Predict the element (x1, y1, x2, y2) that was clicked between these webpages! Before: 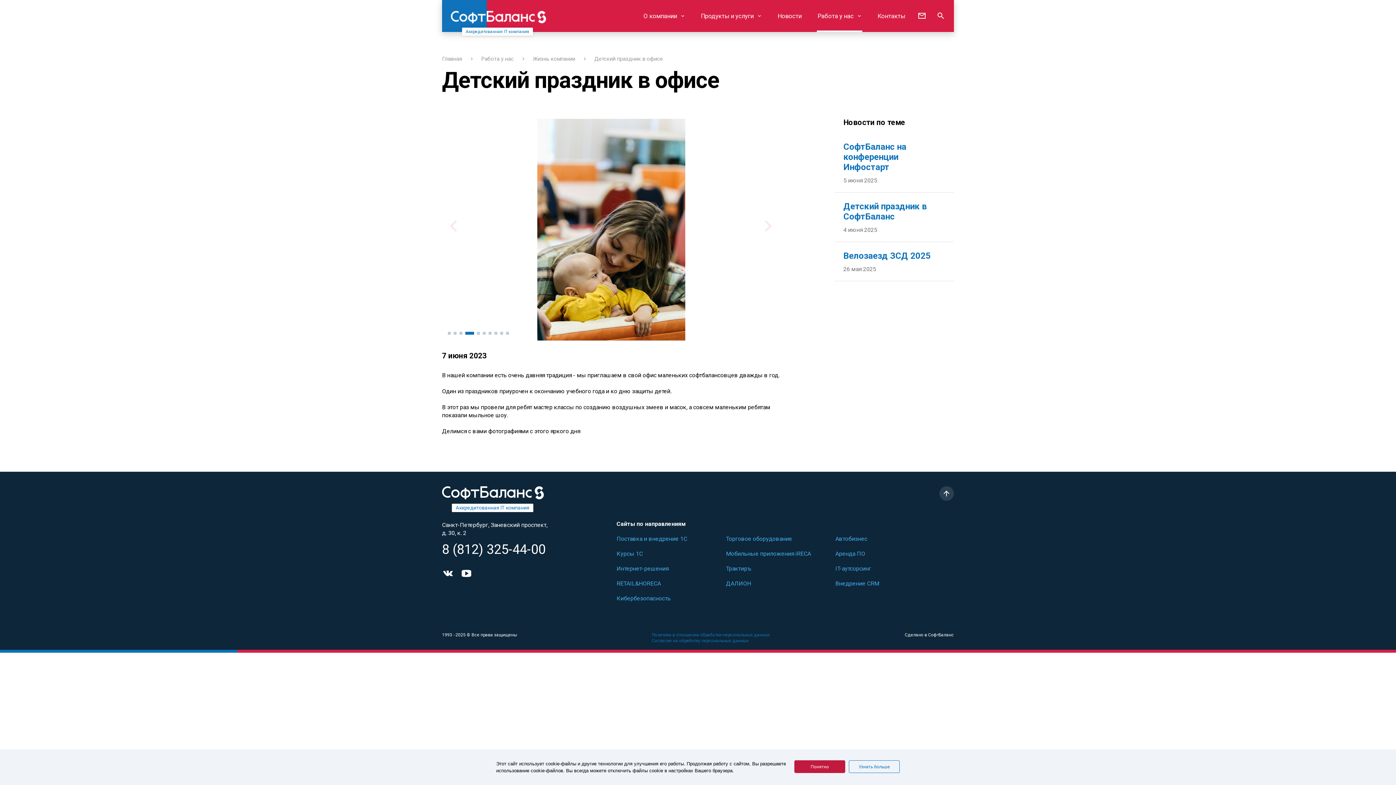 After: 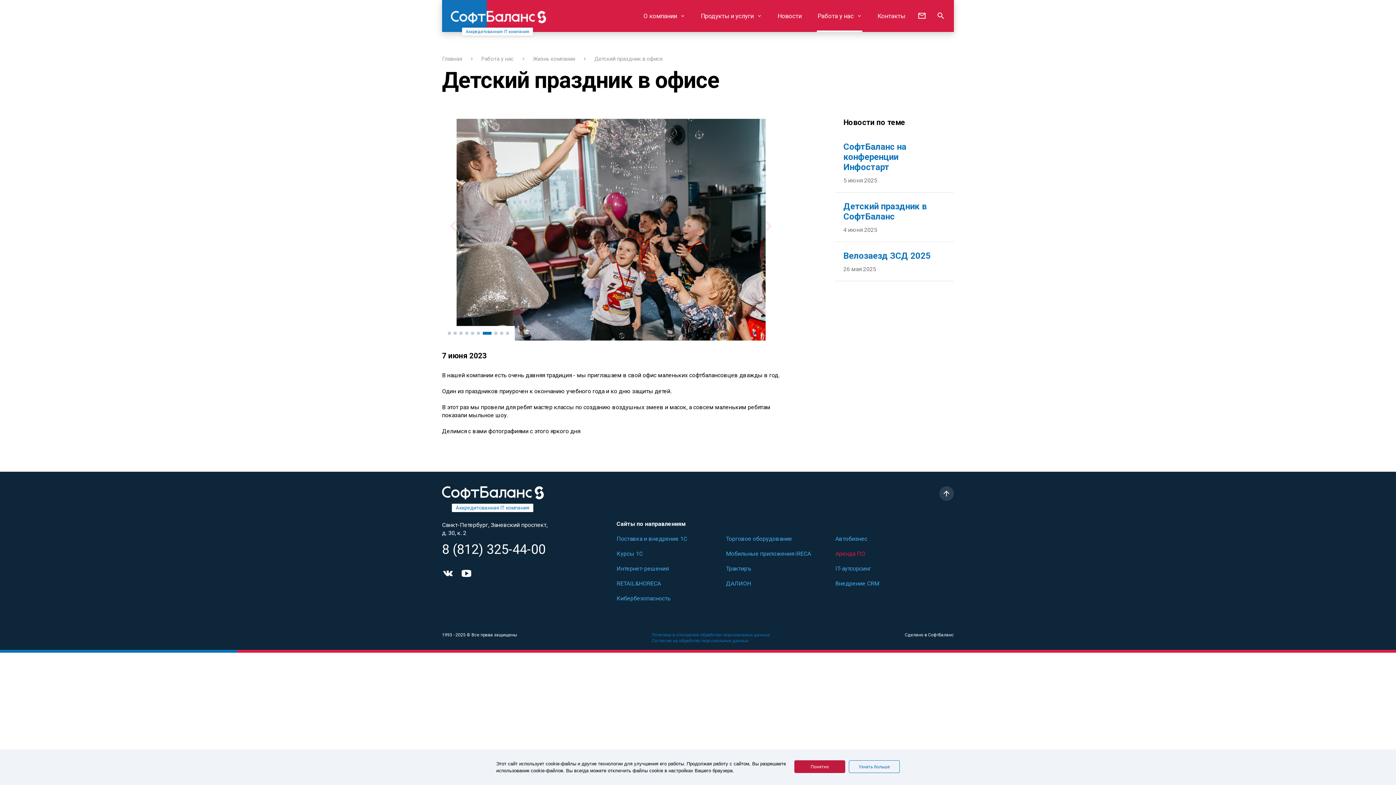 Action: bbox: (835, 550, 865, 557) label: Аренда ПО